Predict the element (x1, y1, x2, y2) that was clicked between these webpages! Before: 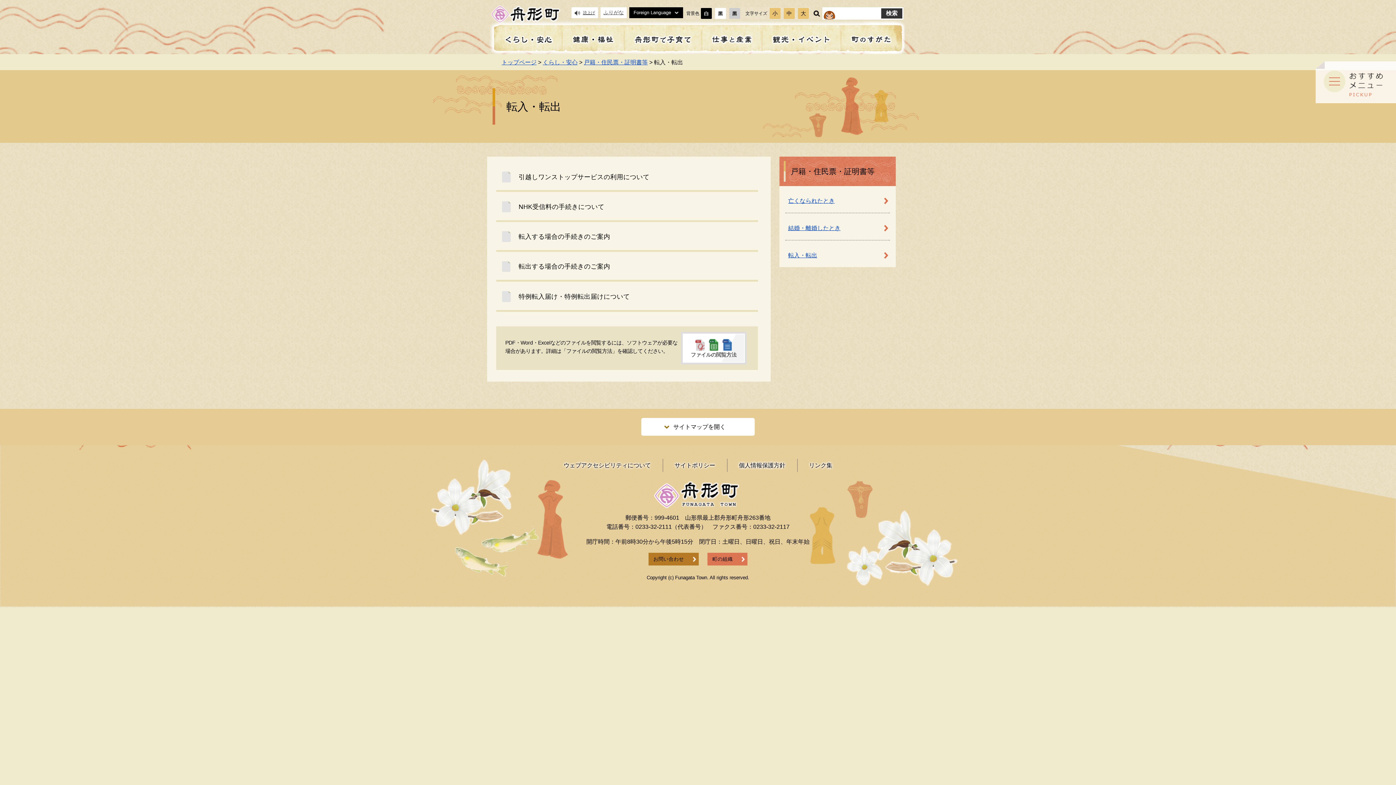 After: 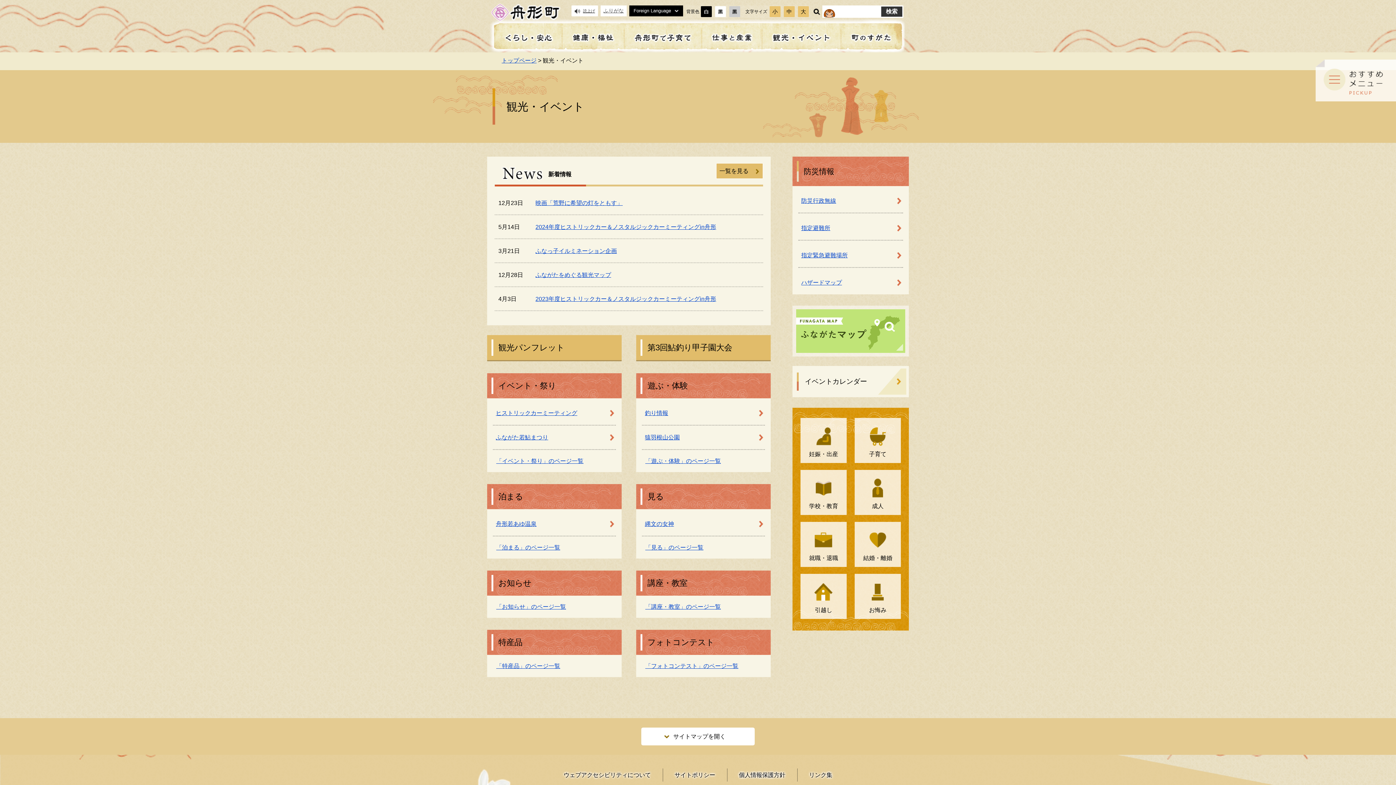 Action: bbox: (762, 30, 841, 54)